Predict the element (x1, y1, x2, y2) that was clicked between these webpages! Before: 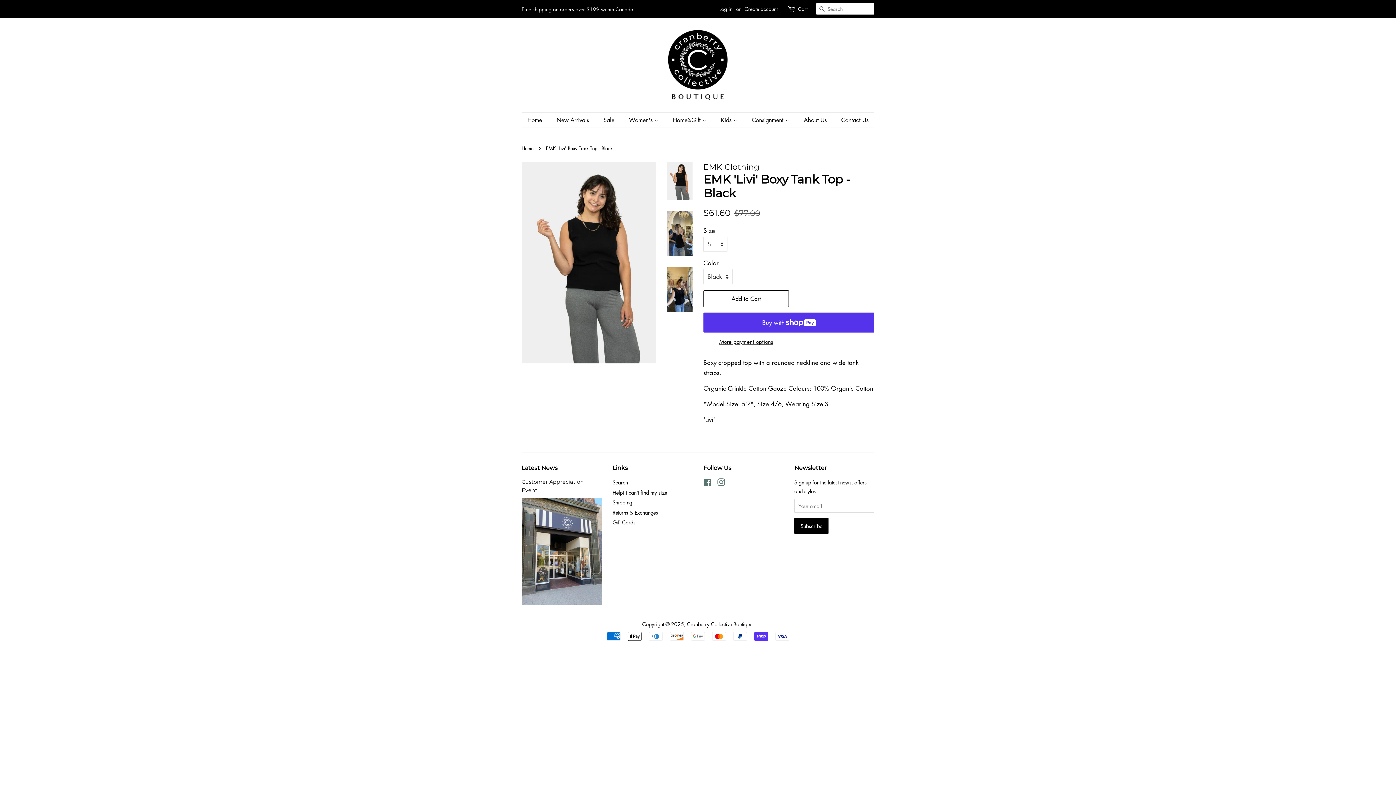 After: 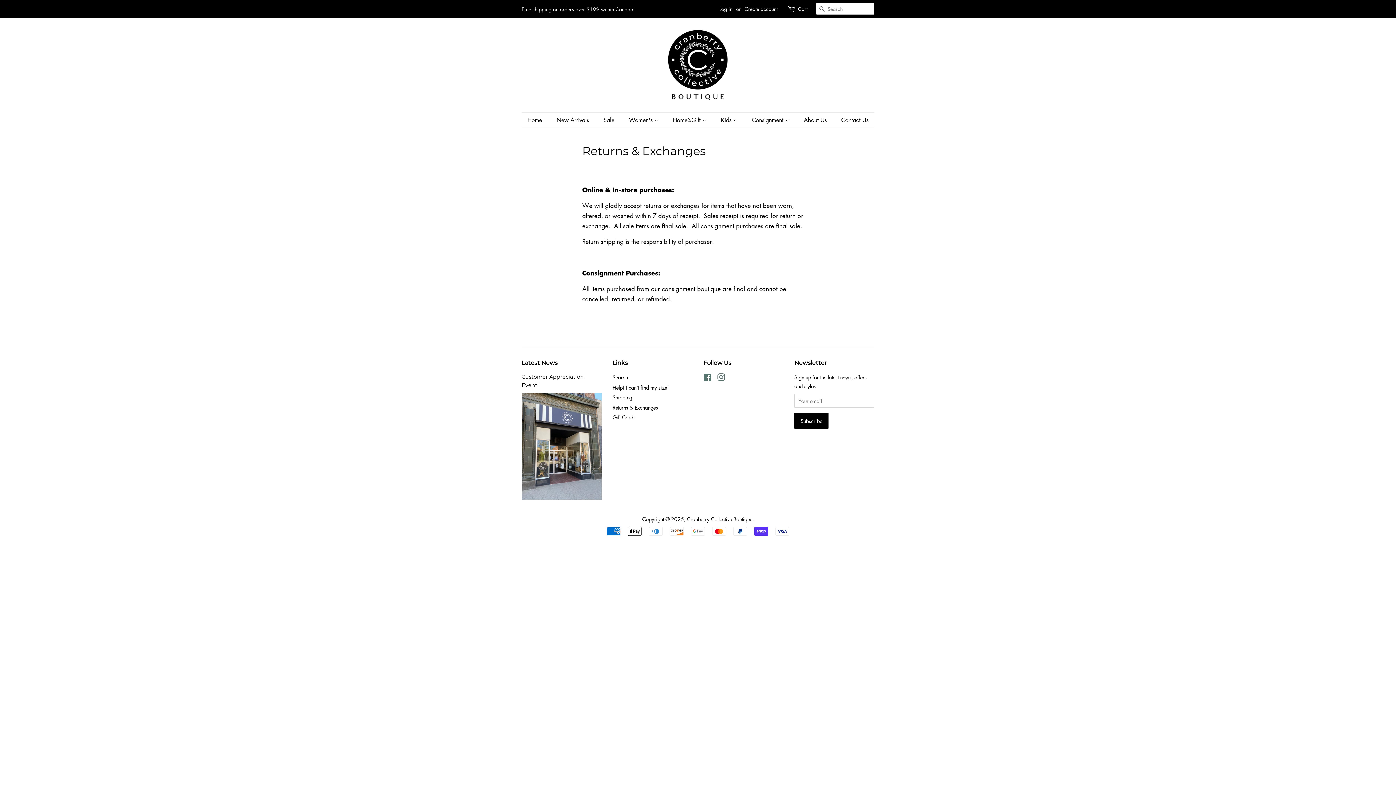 Action: label: Returns & Exchanges bbox: (612, 509, 658, 516)